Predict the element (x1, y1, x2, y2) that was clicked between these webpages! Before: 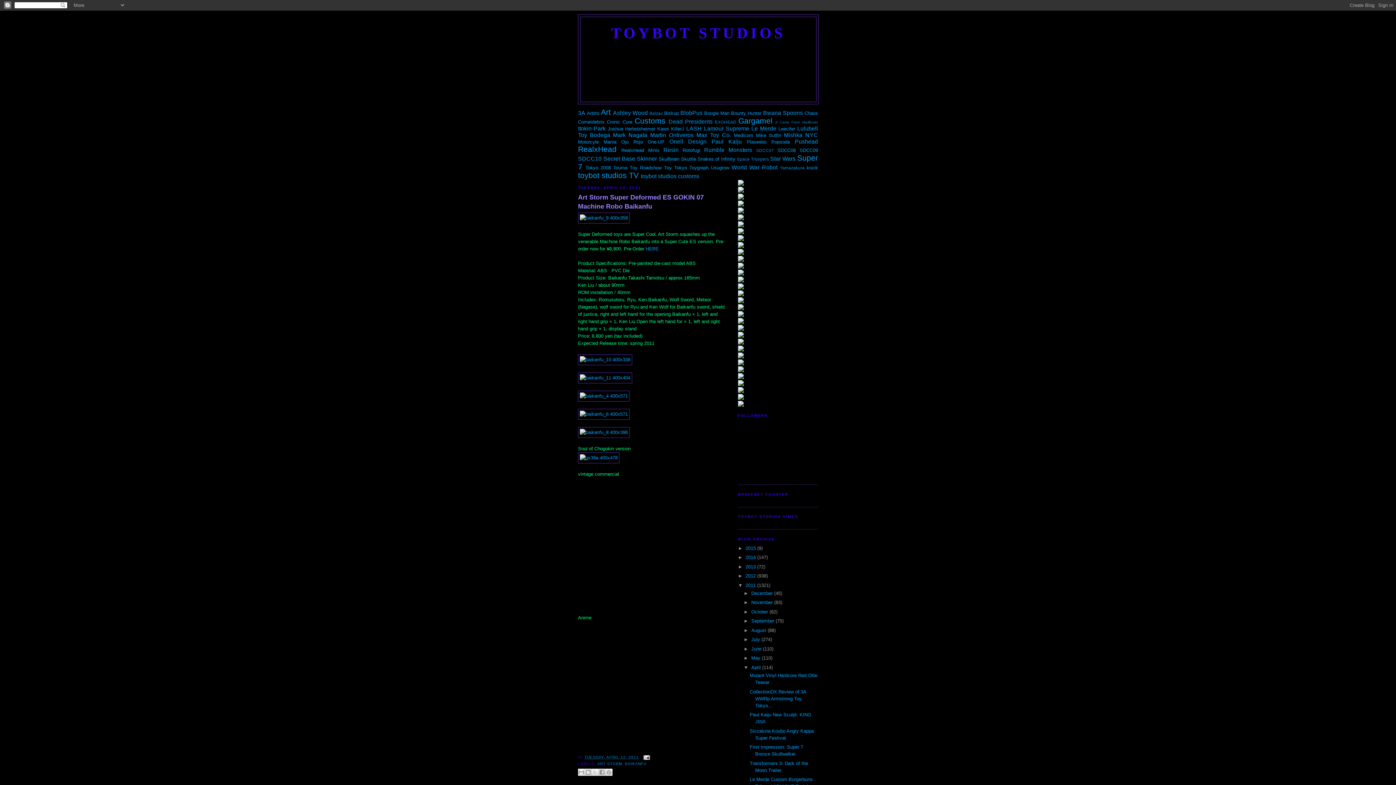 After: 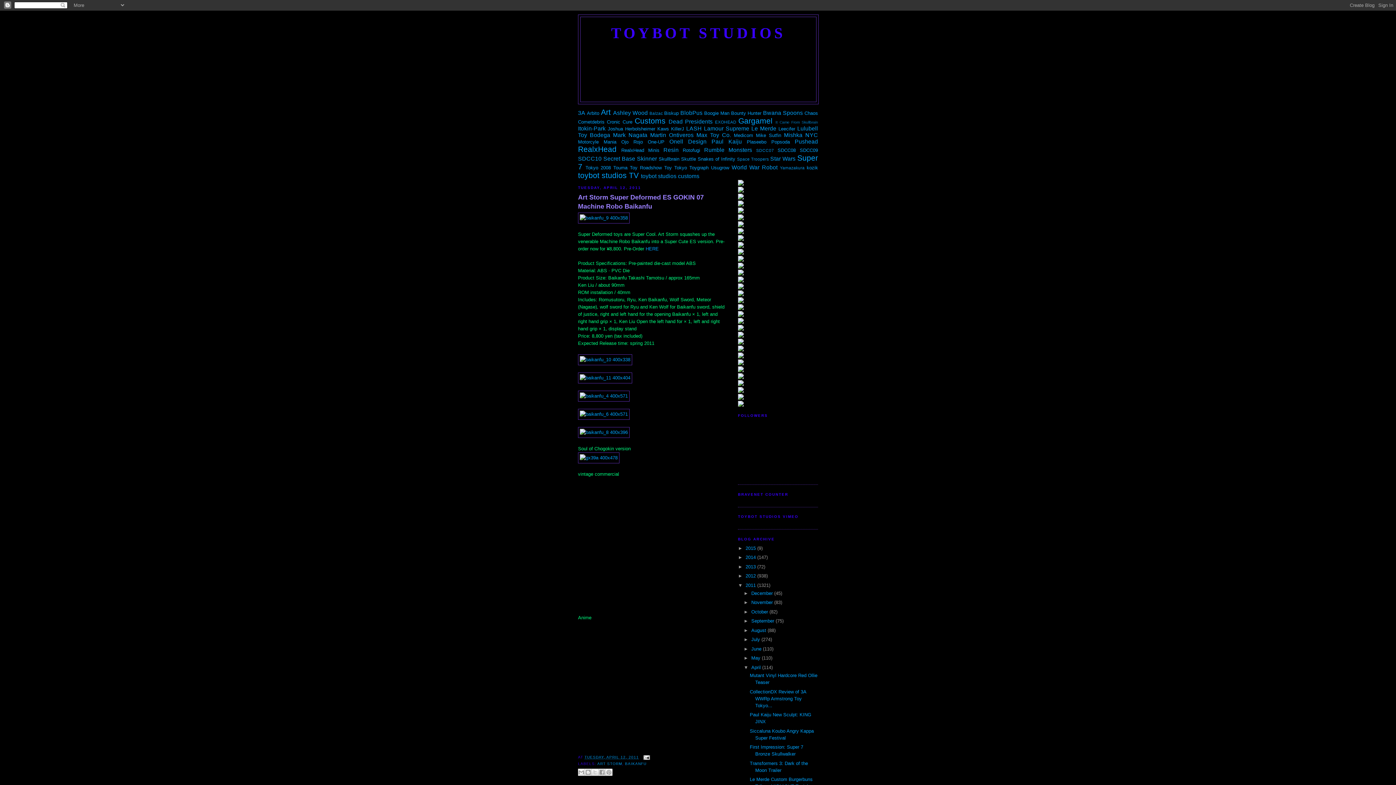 Action: bbox: (738, 388, 744, 394)